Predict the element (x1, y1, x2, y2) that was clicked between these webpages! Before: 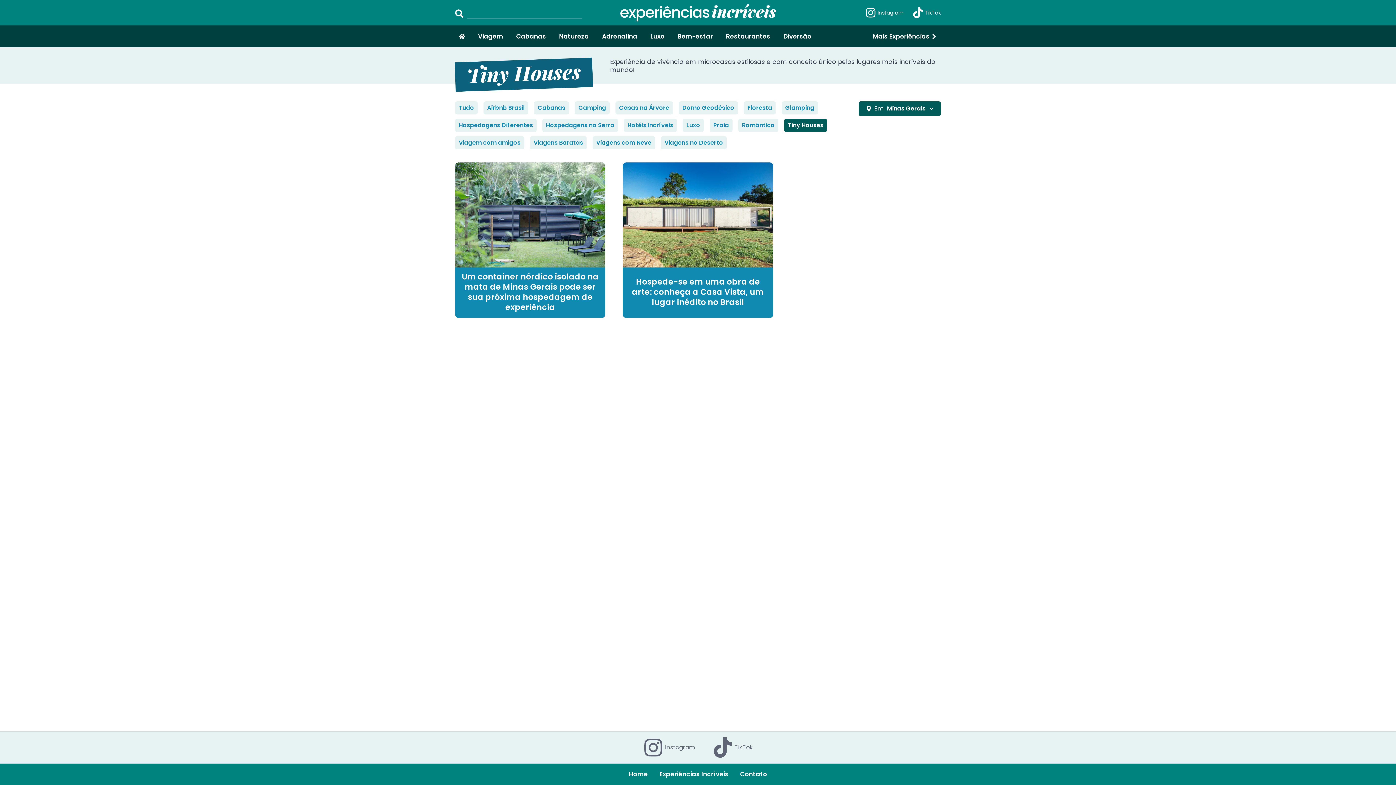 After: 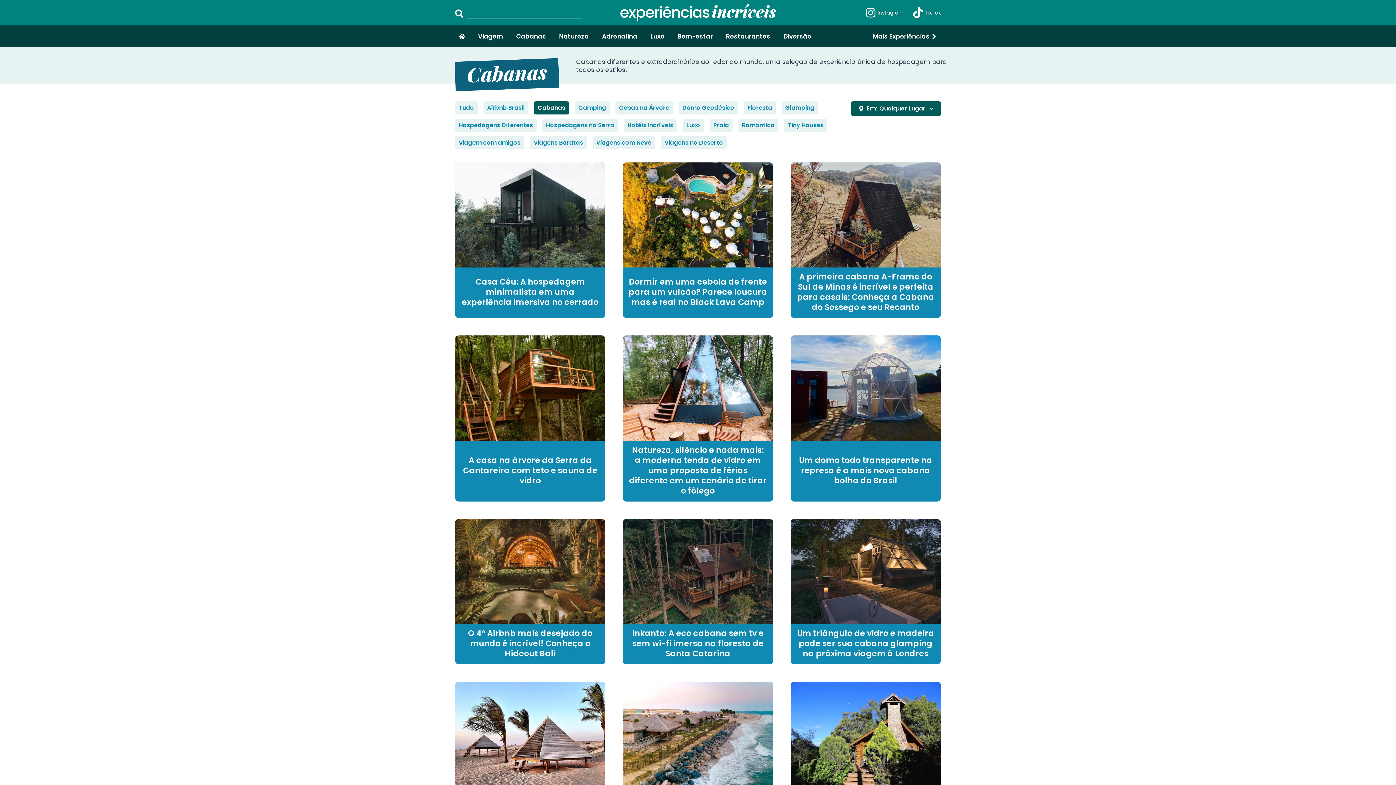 Action: label: Cabanas bbox: (534, 101, 569, 114)